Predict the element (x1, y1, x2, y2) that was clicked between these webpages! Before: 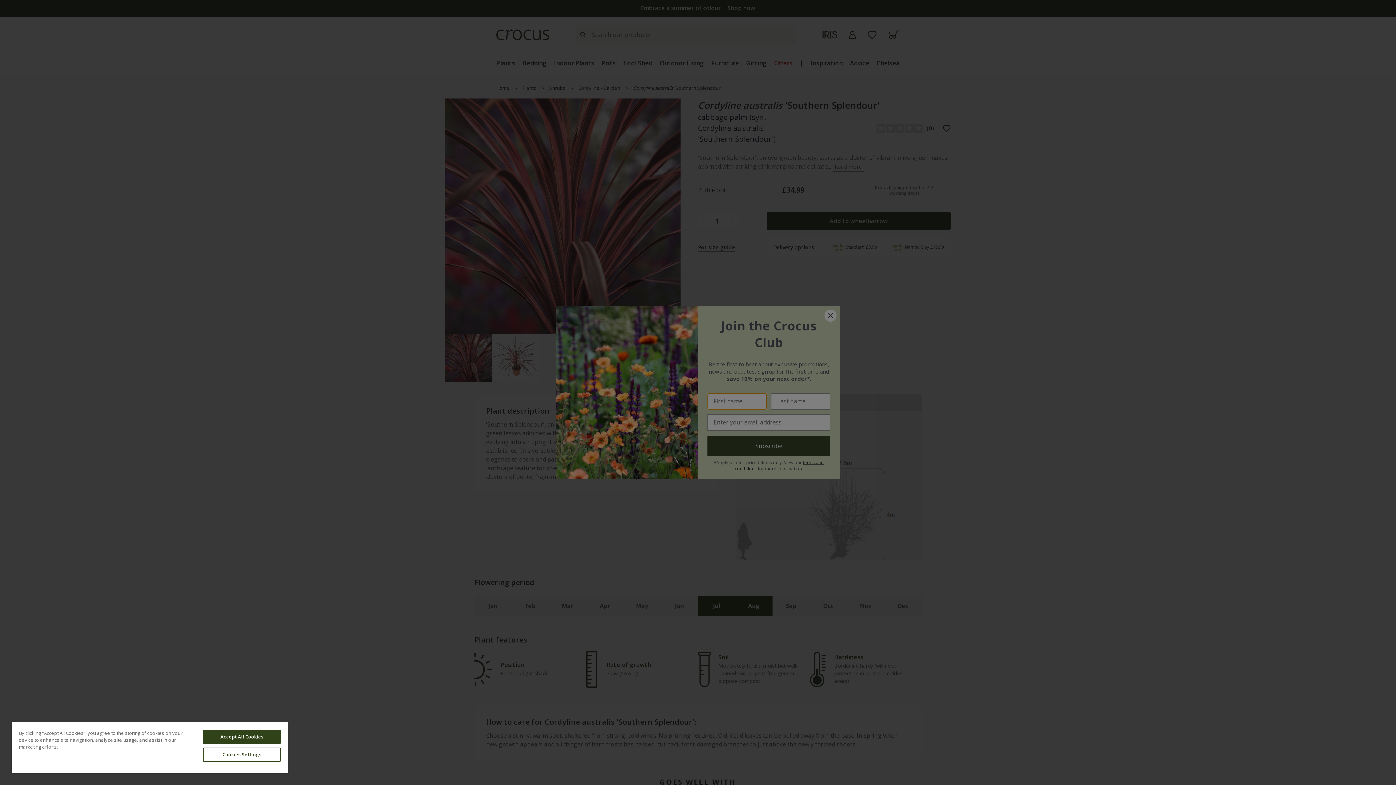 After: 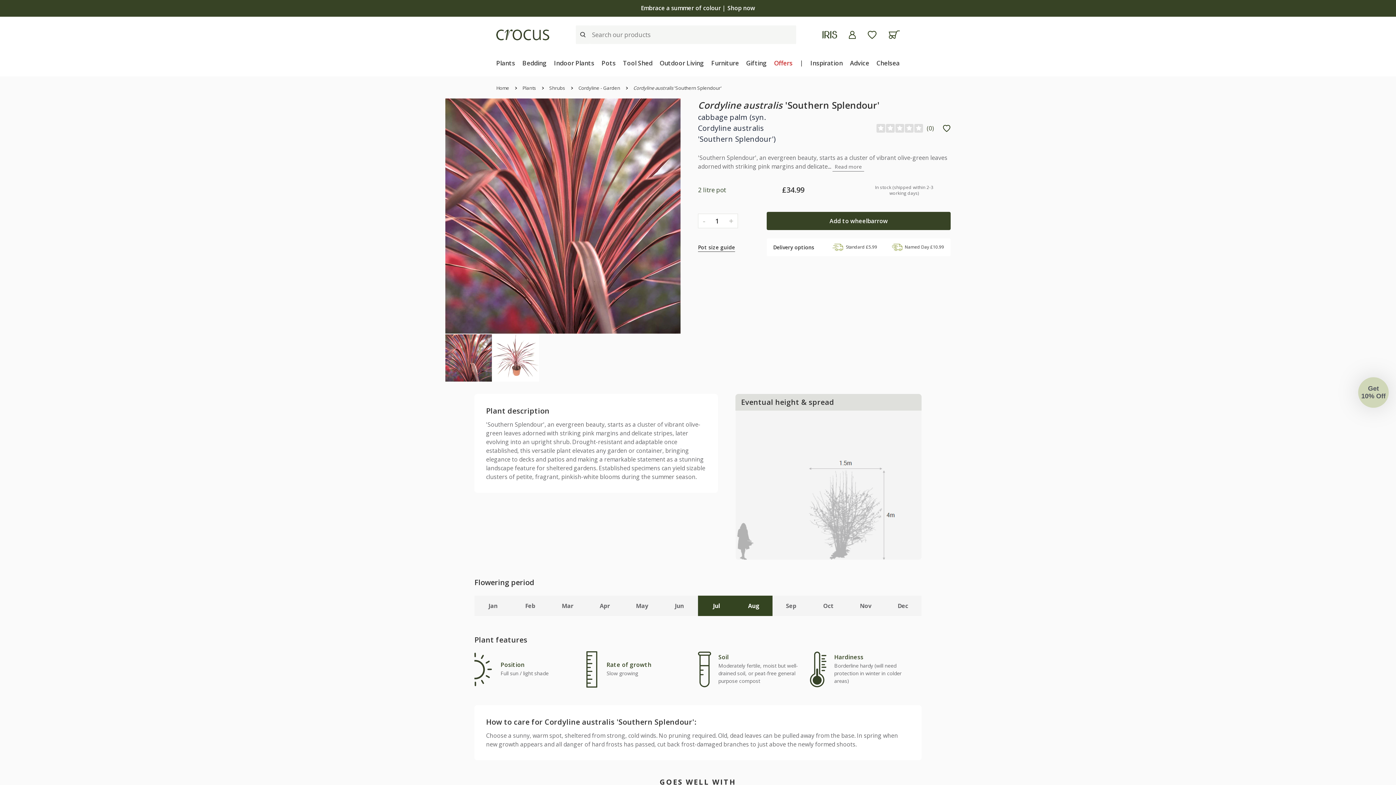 Action: bbox: (203, 730, 280, 744) label: Accept All Cookies